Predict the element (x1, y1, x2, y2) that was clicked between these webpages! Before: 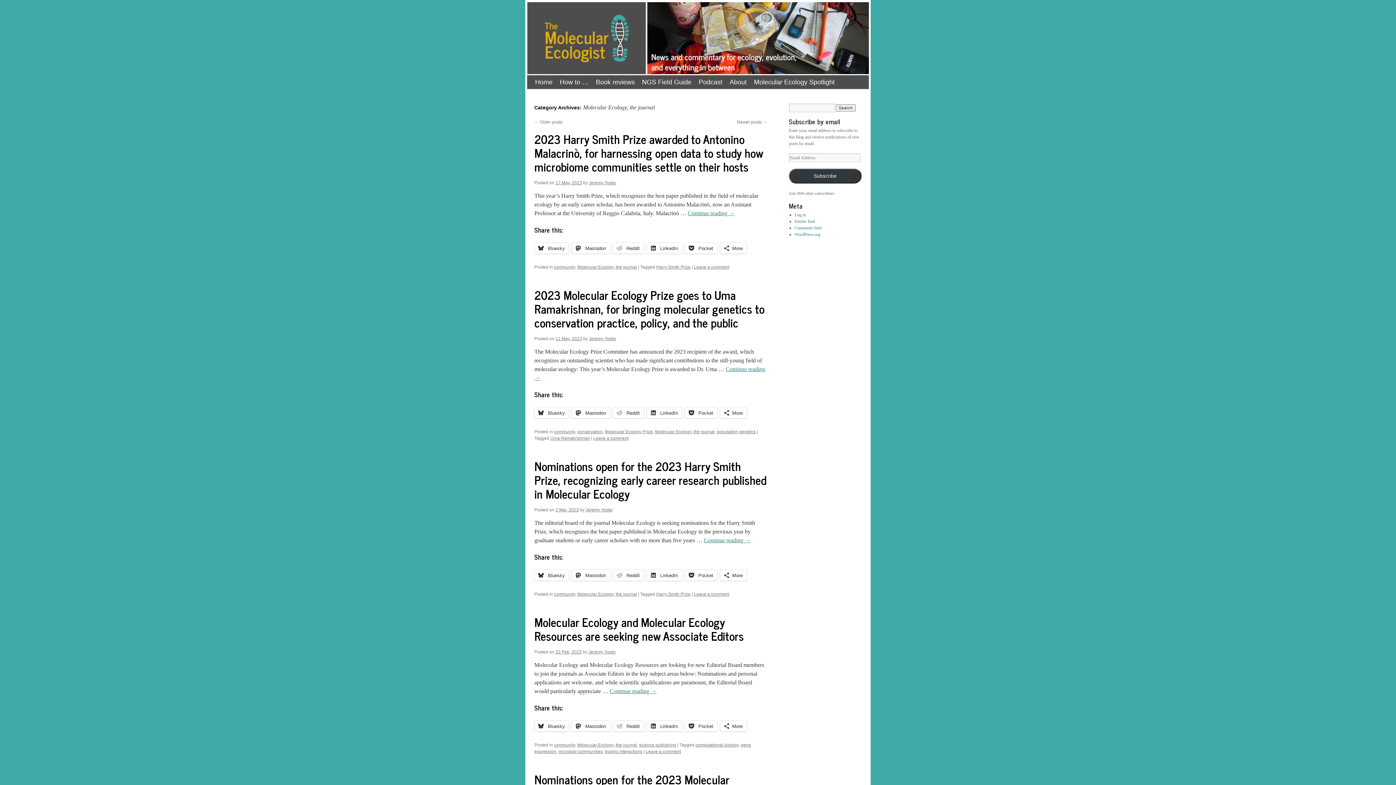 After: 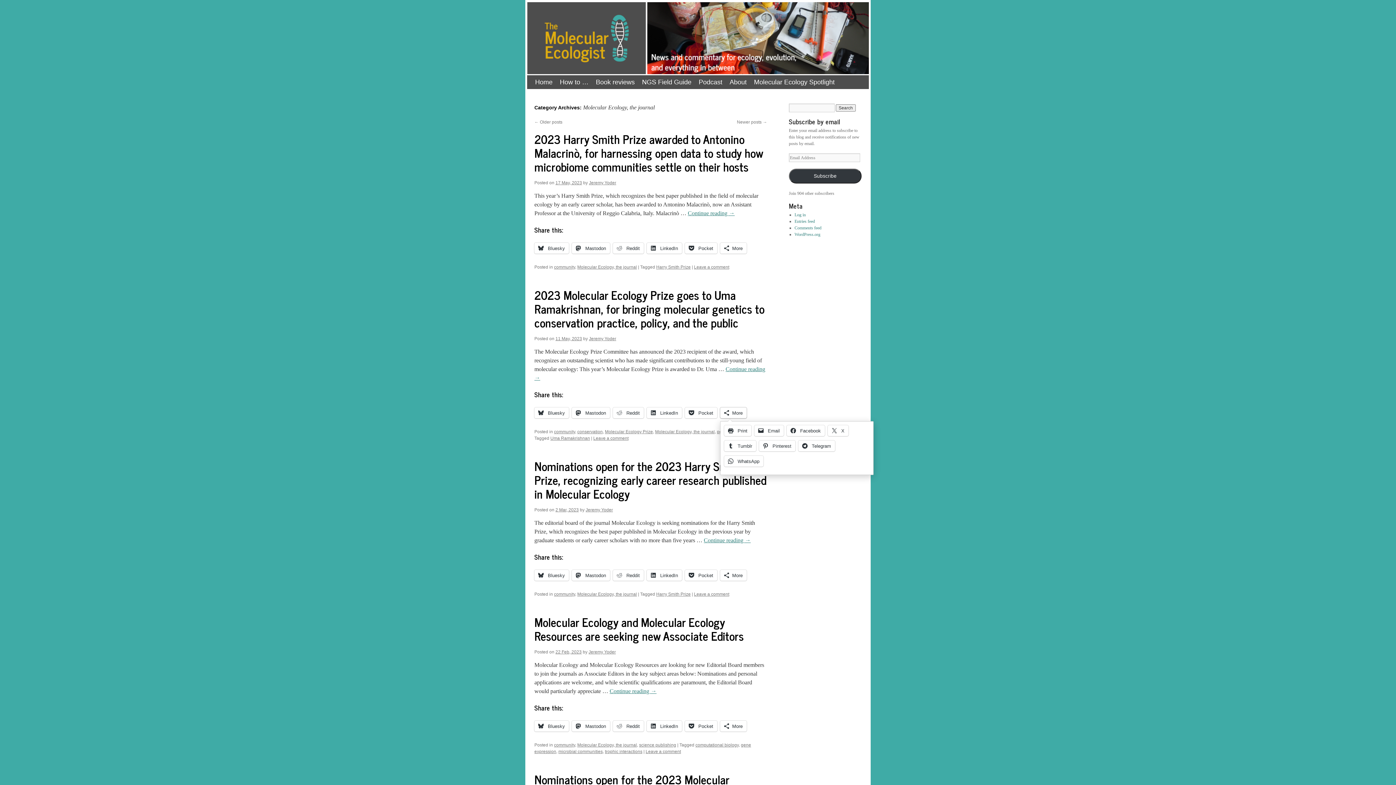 Action: bbox: (720, 407, 746, 418) label: More